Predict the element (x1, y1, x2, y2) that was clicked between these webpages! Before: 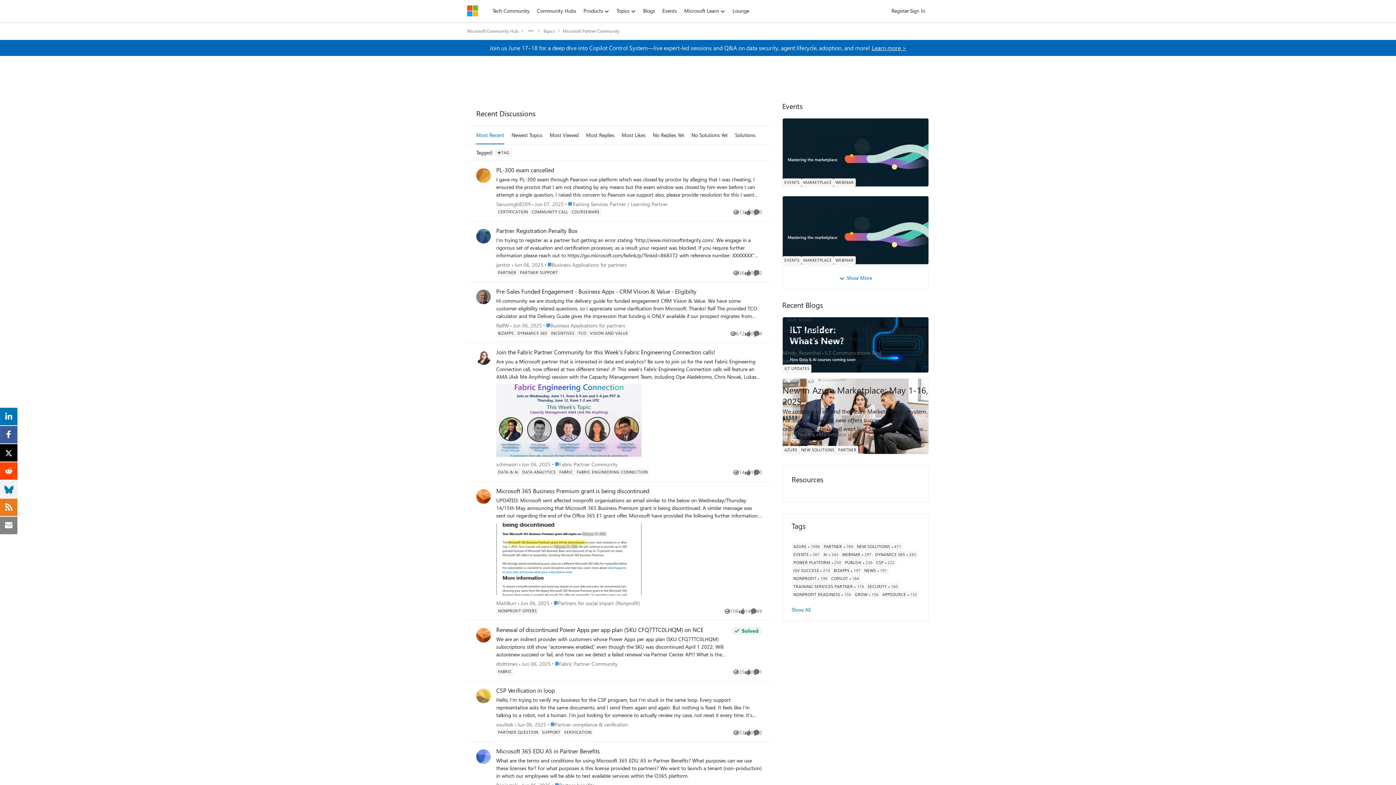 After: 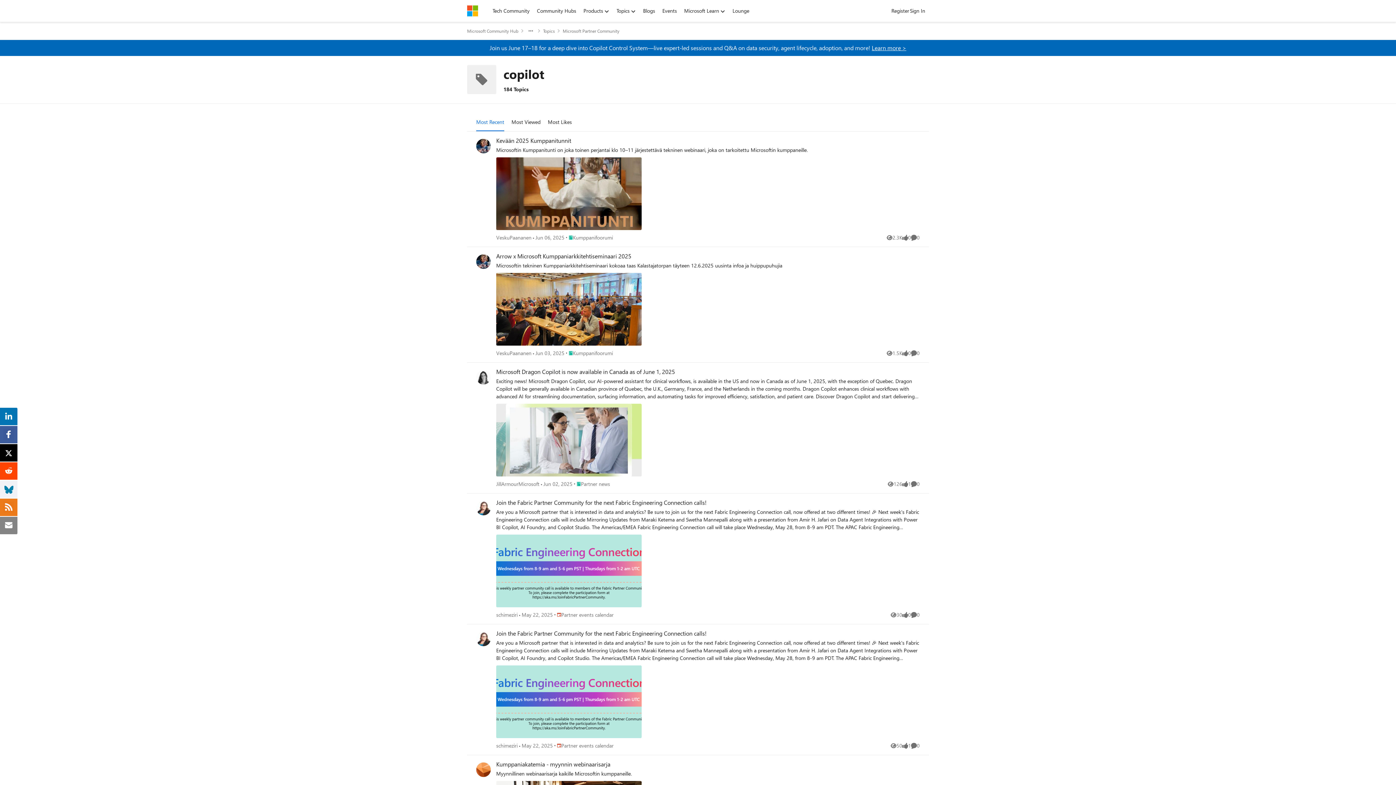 Action: label: Tag name copilot bbox: (829, 574, 861, 582)